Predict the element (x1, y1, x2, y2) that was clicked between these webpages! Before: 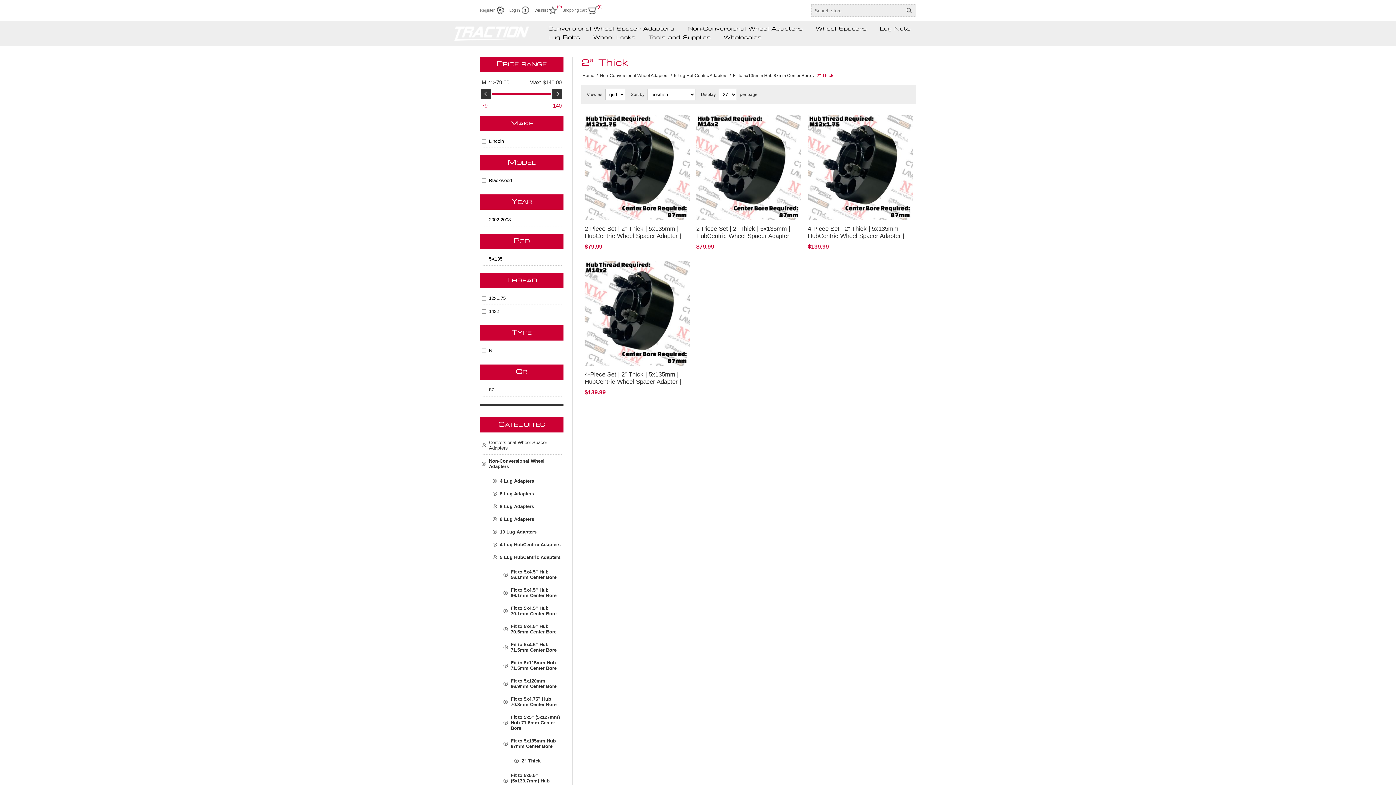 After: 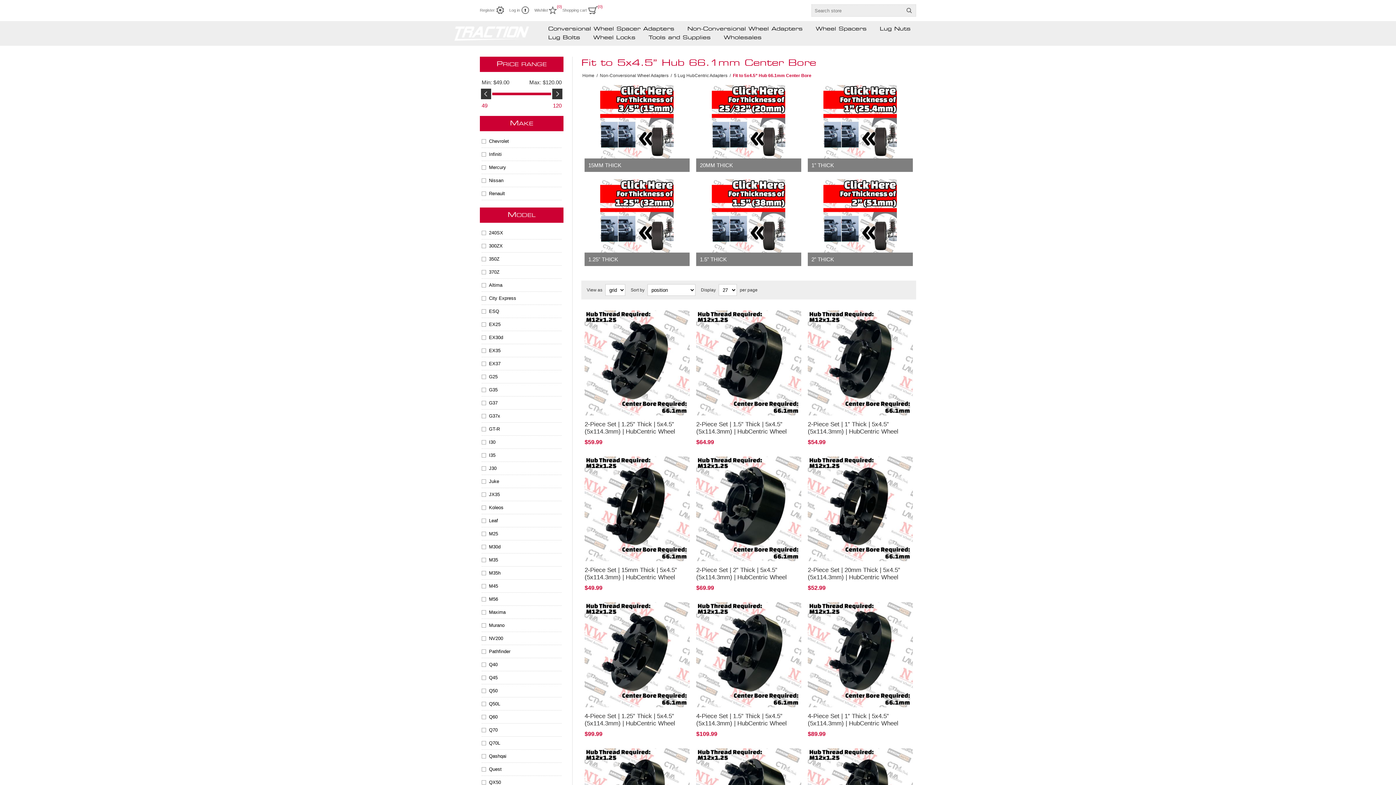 Action: label: Fit to 5x4.5” Hub 66.1mm Center Bore bbox: (503, 584, 561, 602)